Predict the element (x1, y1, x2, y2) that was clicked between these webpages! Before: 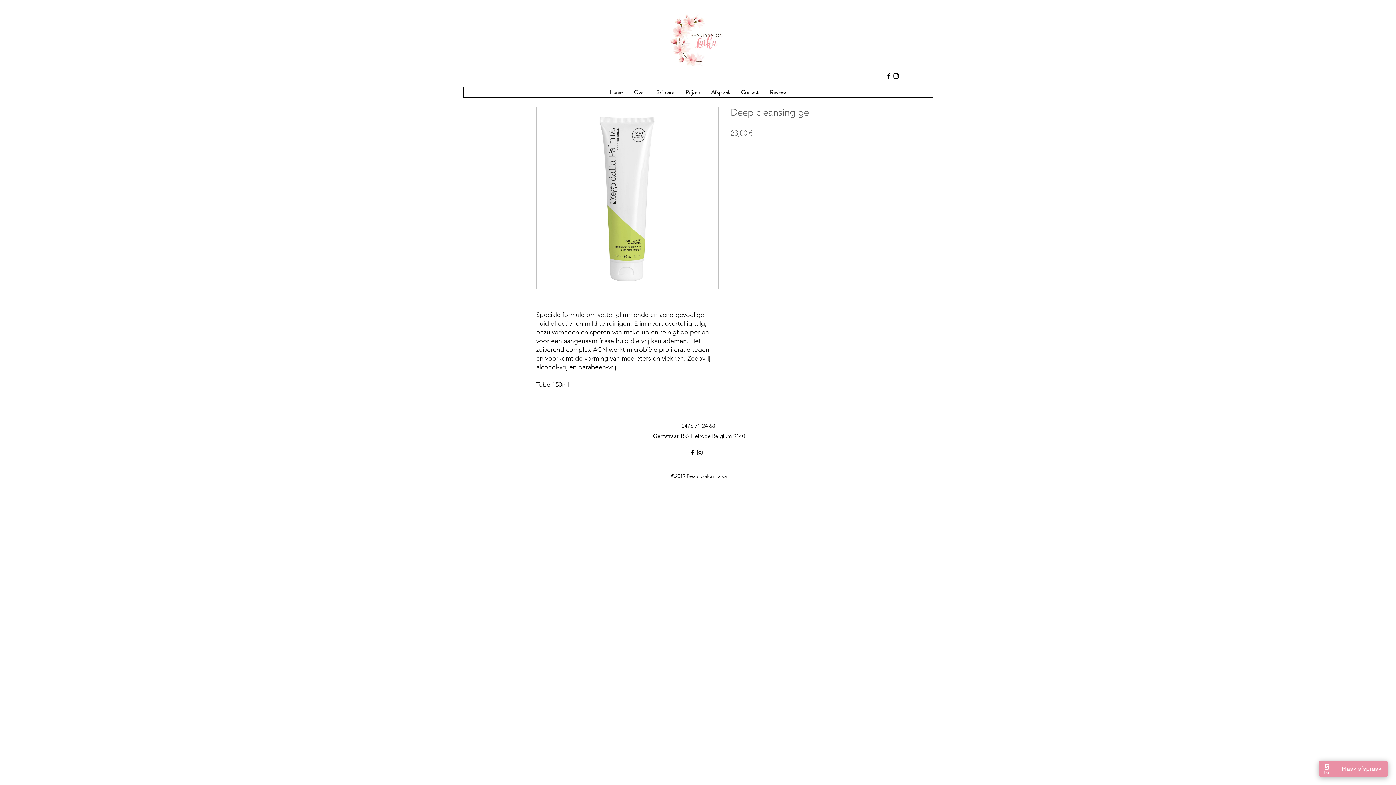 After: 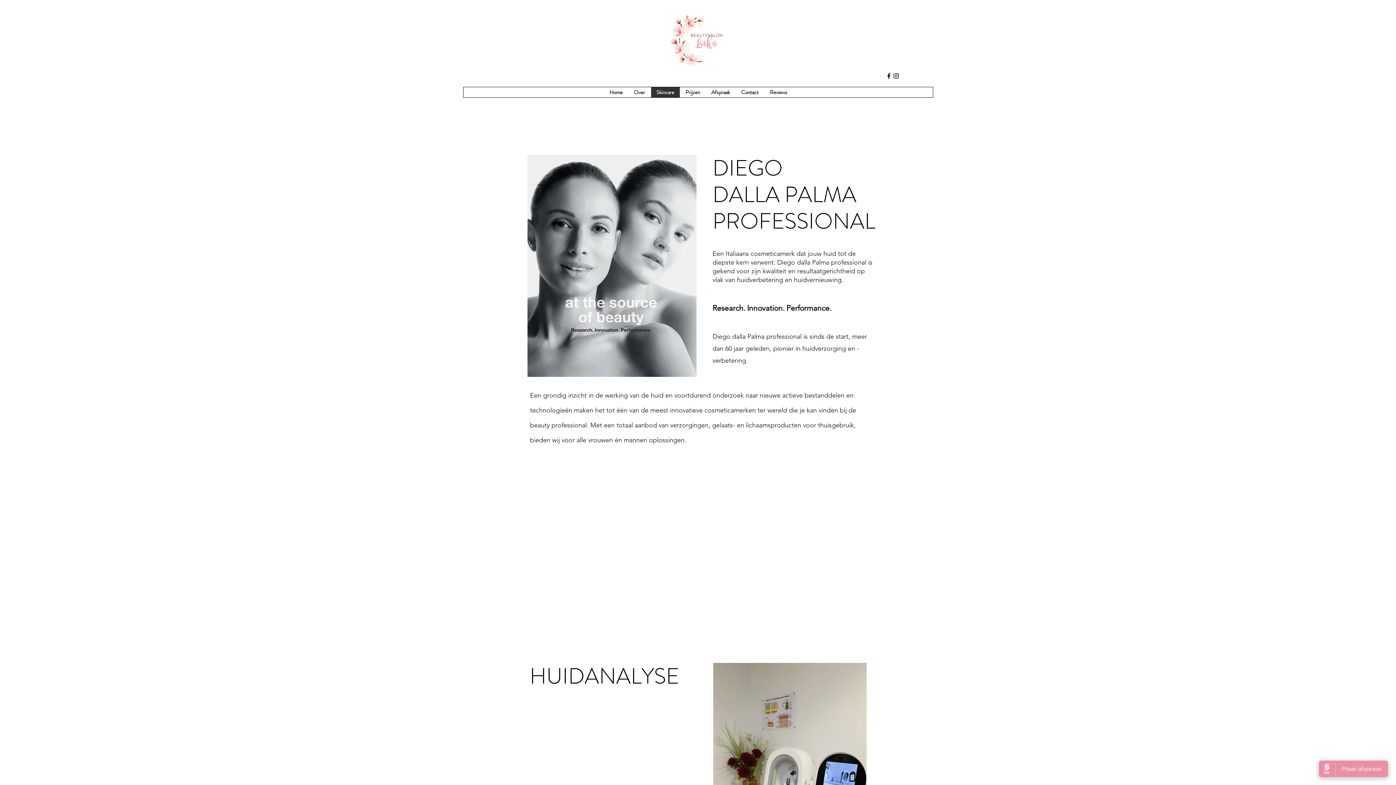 Action: bbox: (650, 87, 679, 97) label: Skincare